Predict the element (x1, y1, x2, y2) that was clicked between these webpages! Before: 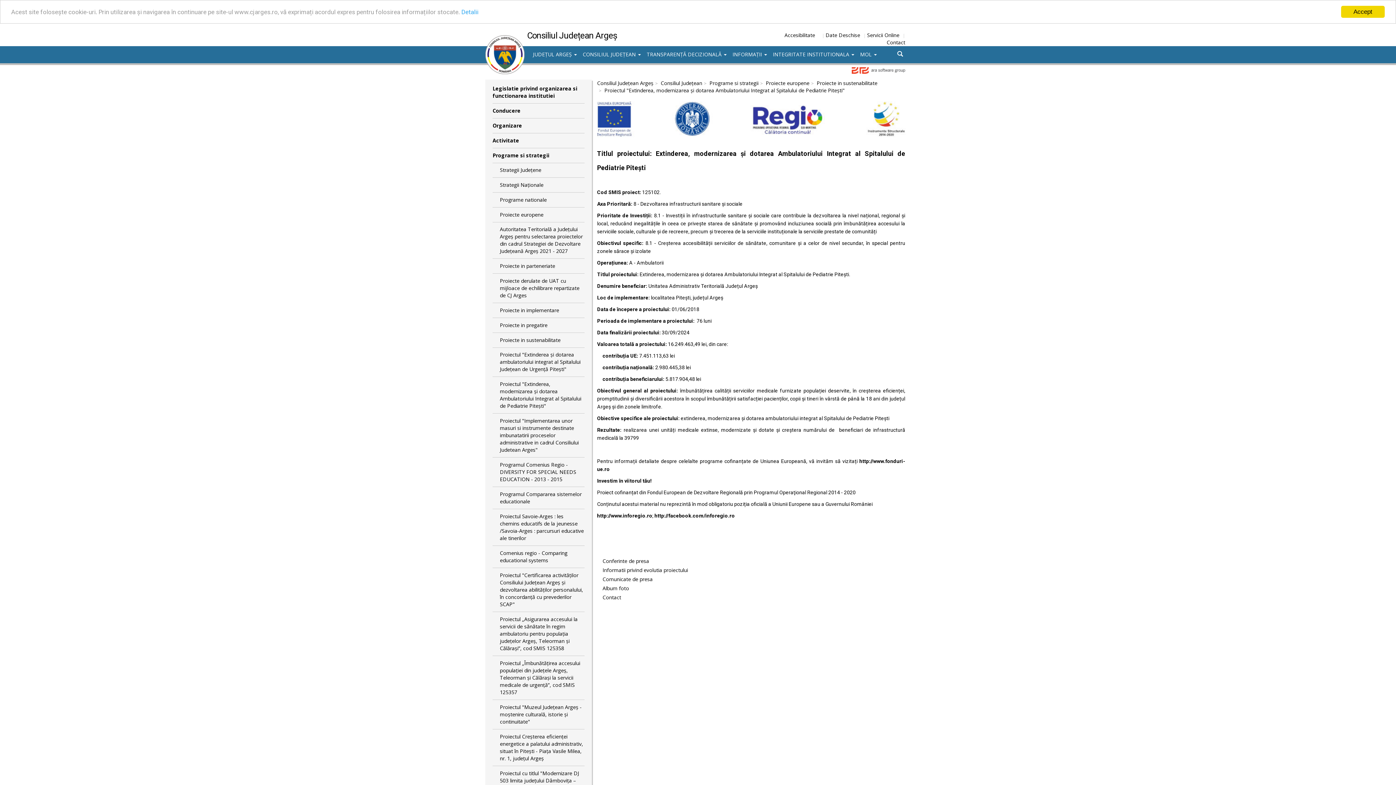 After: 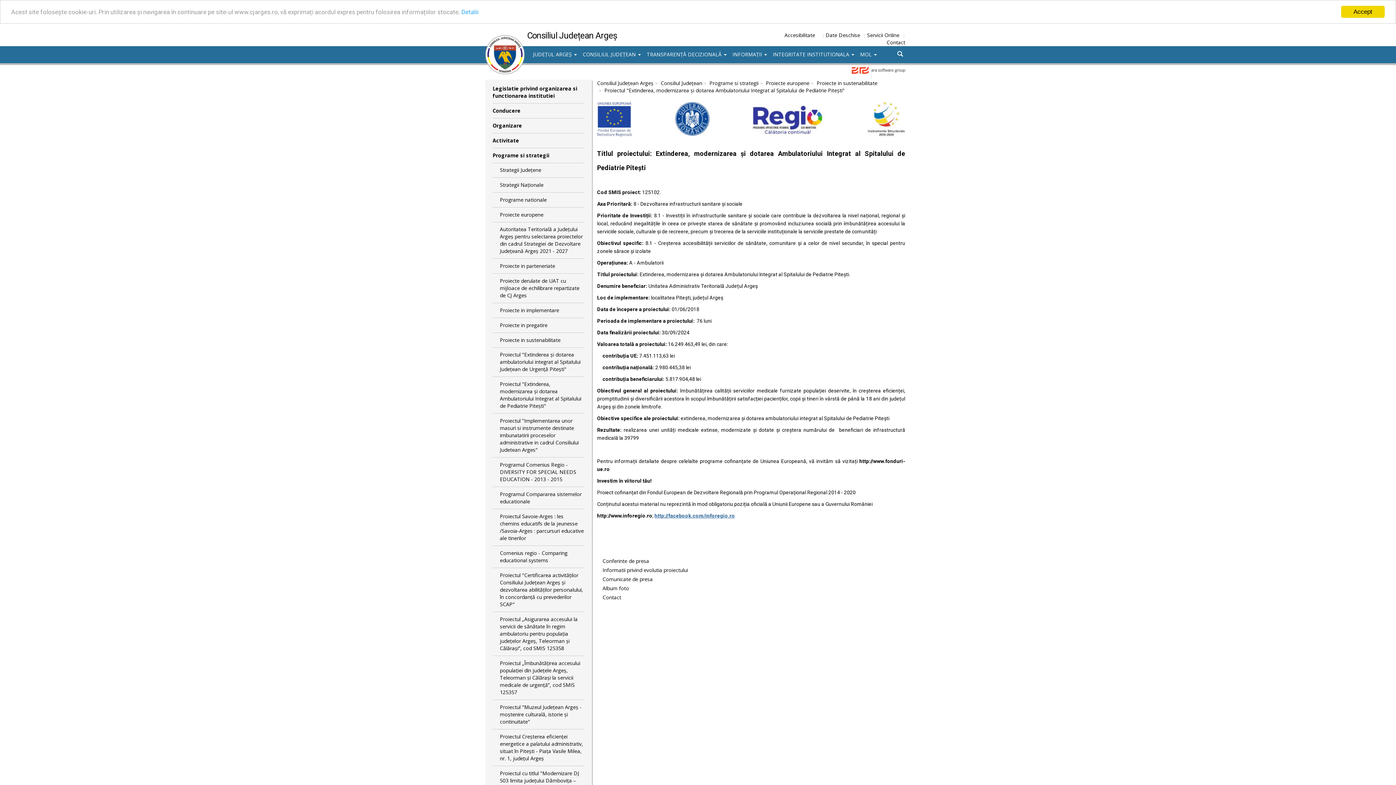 Action: bbox: (654, 513, 735, 518) label: http://facebook.com/inforegio.ro